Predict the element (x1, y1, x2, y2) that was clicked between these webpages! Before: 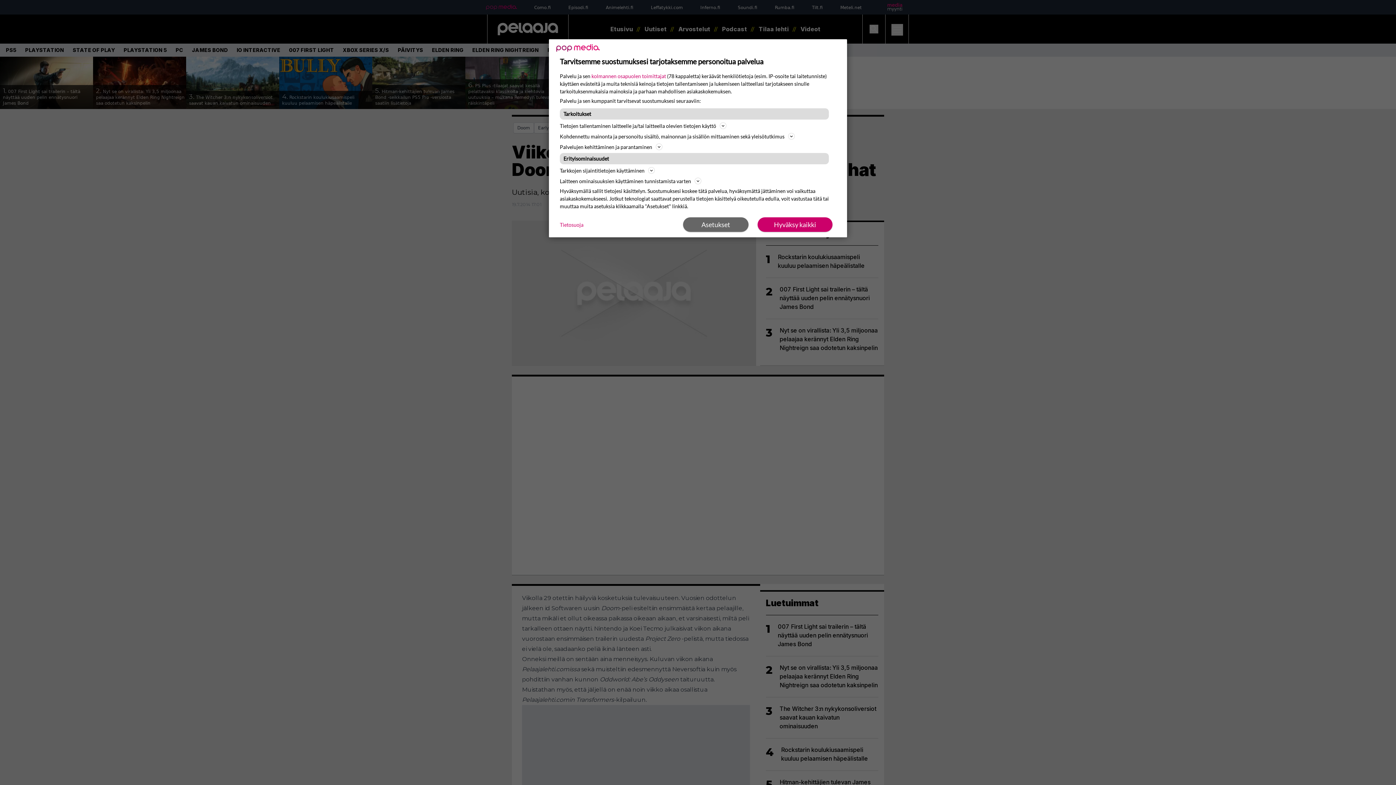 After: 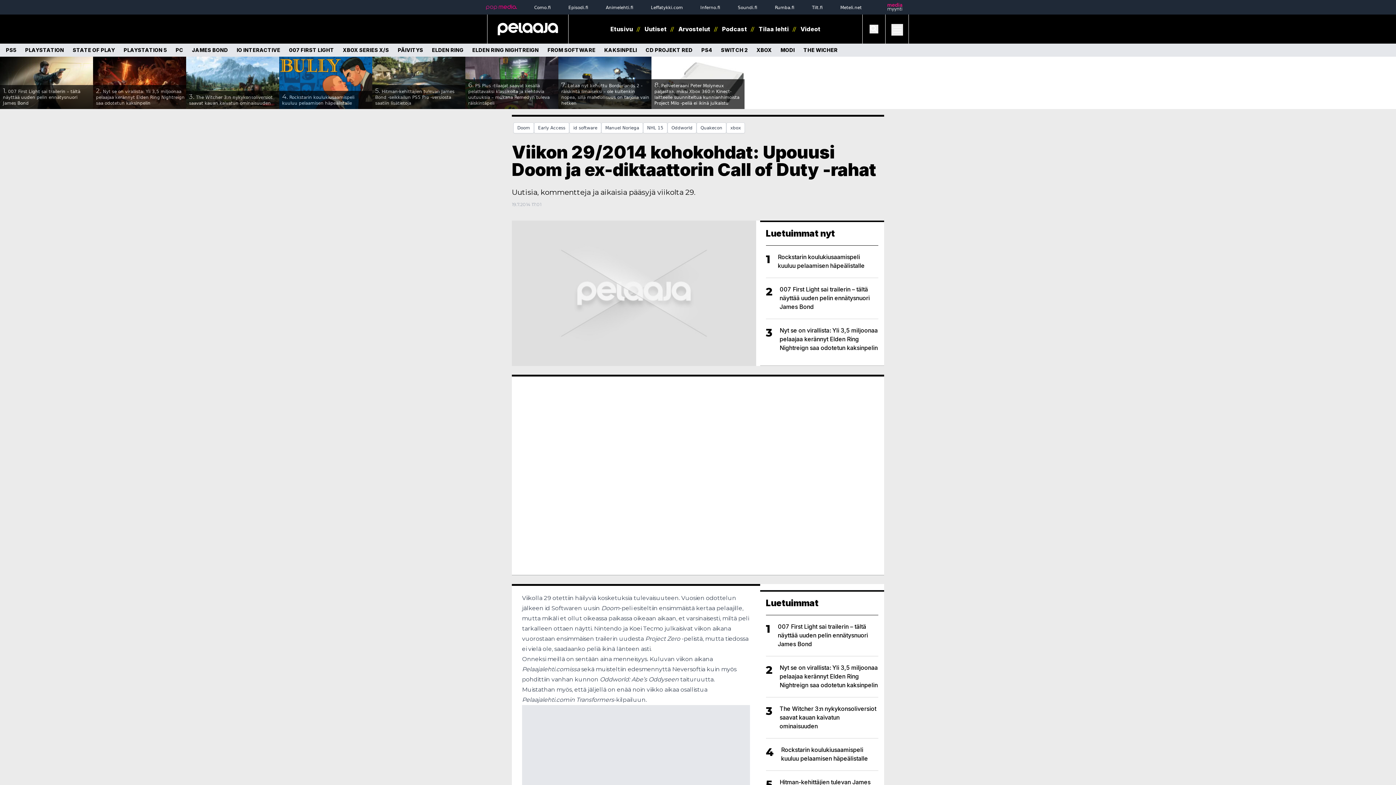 Action: label: Hyväksy kaikki bbox: (757, 217, 832, 232)